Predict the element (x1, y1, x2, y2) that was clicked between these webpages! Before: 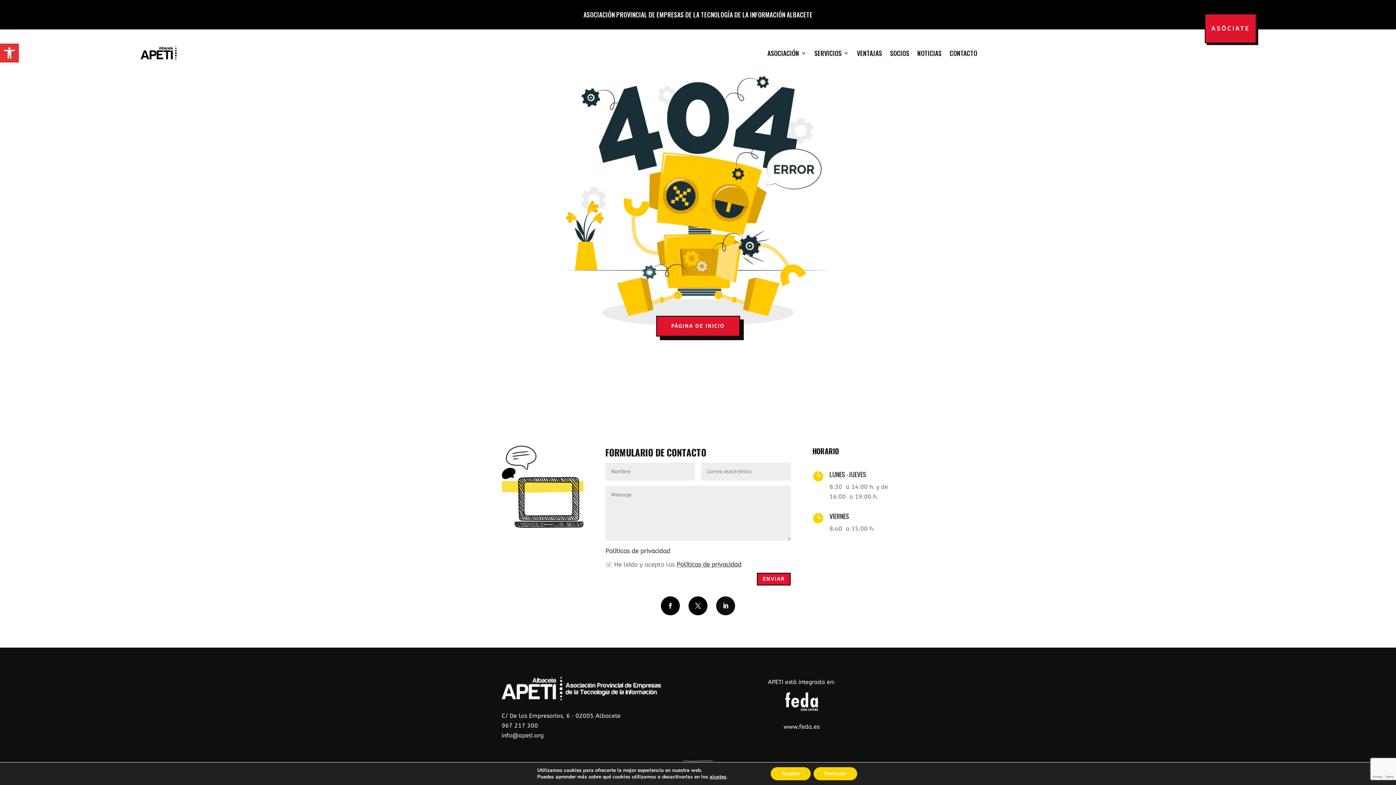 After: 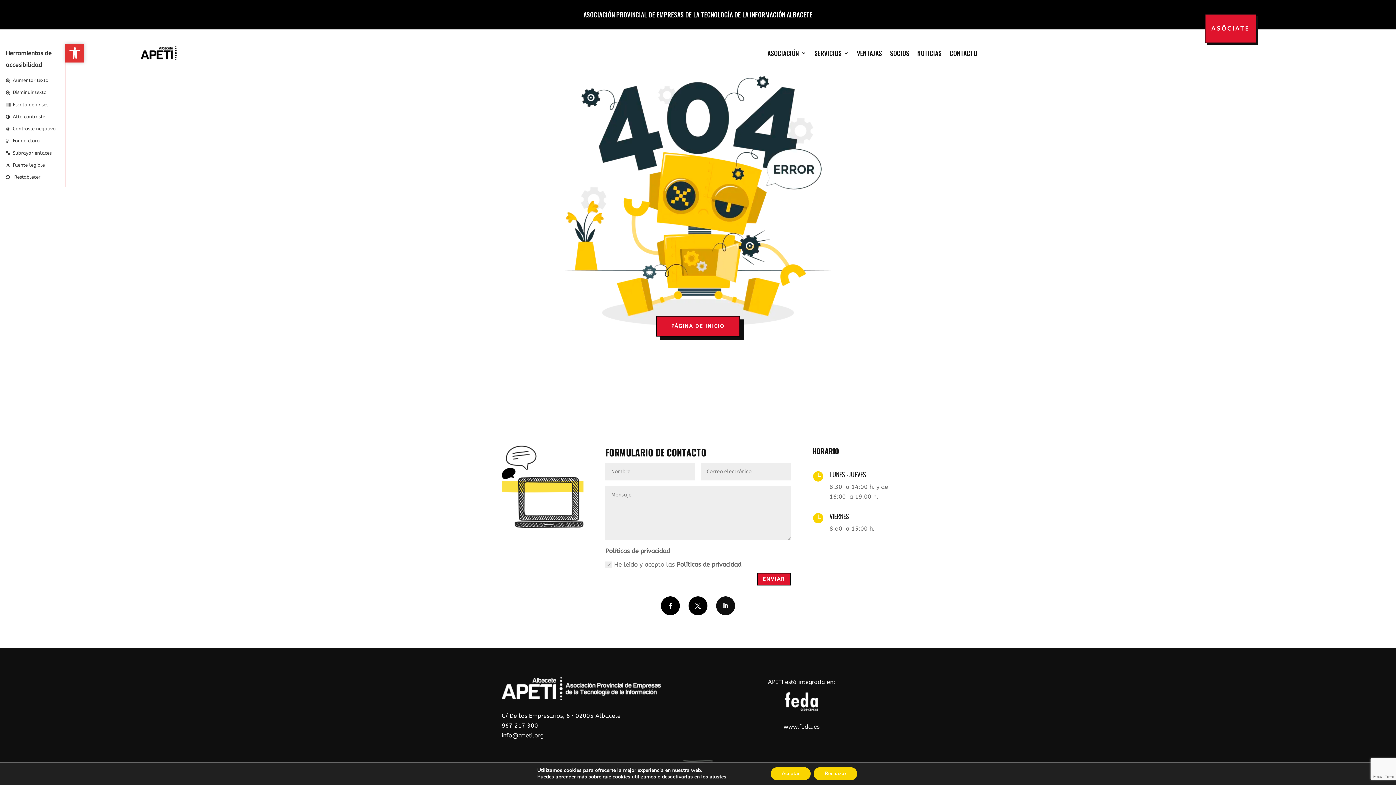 Action: bbox: (0, 43, 18, 62) label: Abrir barra de herramientas